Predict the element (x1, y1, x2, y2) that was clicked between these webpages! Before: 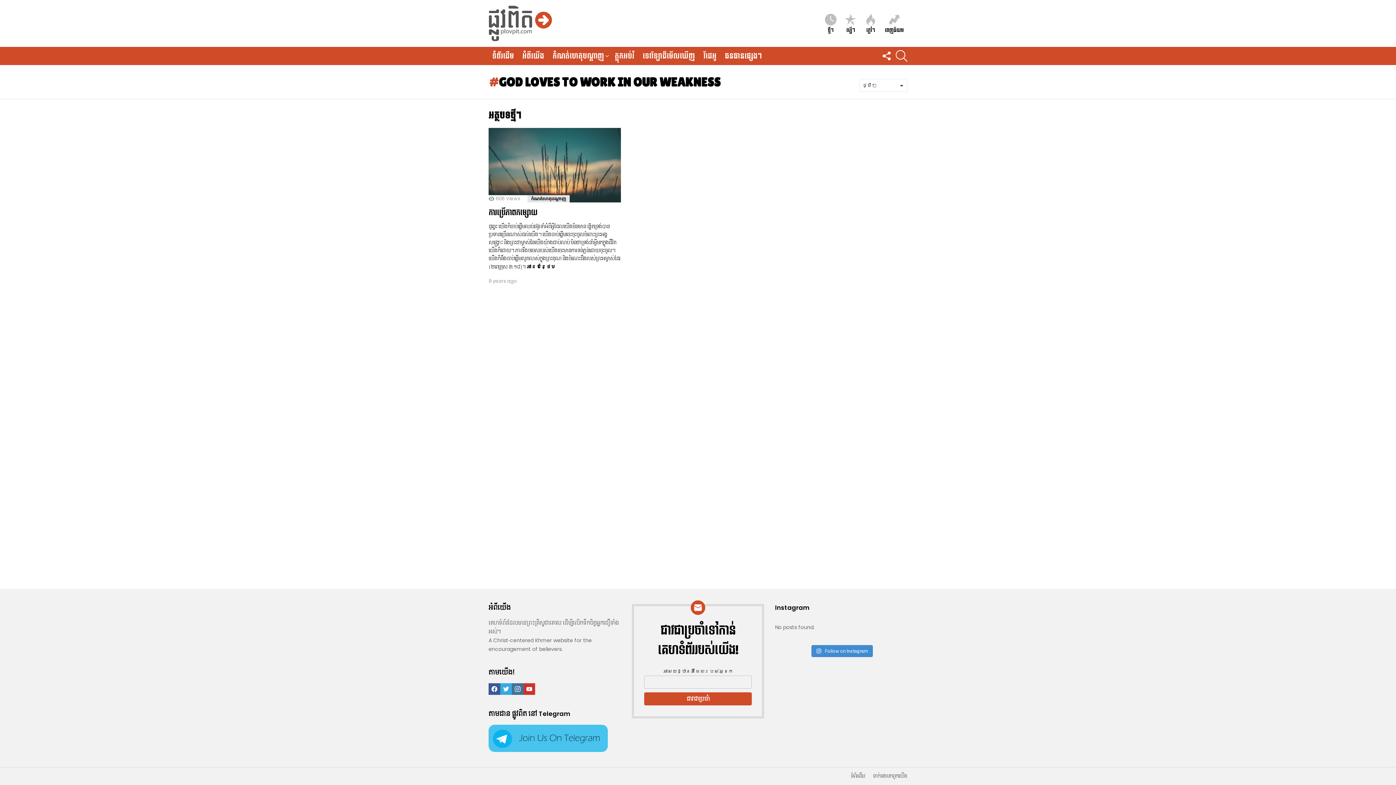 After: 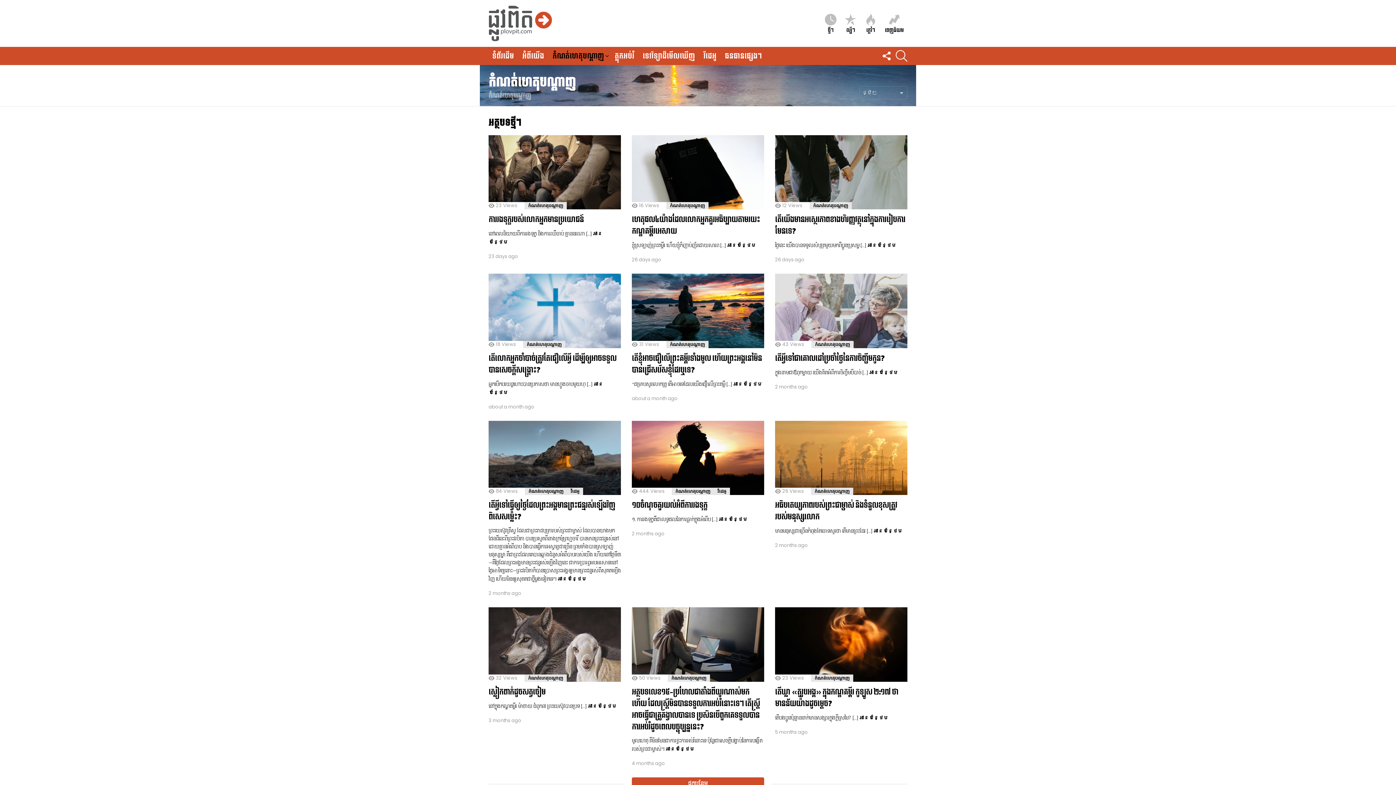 Action: bbox: (527, 195, 569, 202) label: កំណត់​ហេតុ​បណ្ដាញ